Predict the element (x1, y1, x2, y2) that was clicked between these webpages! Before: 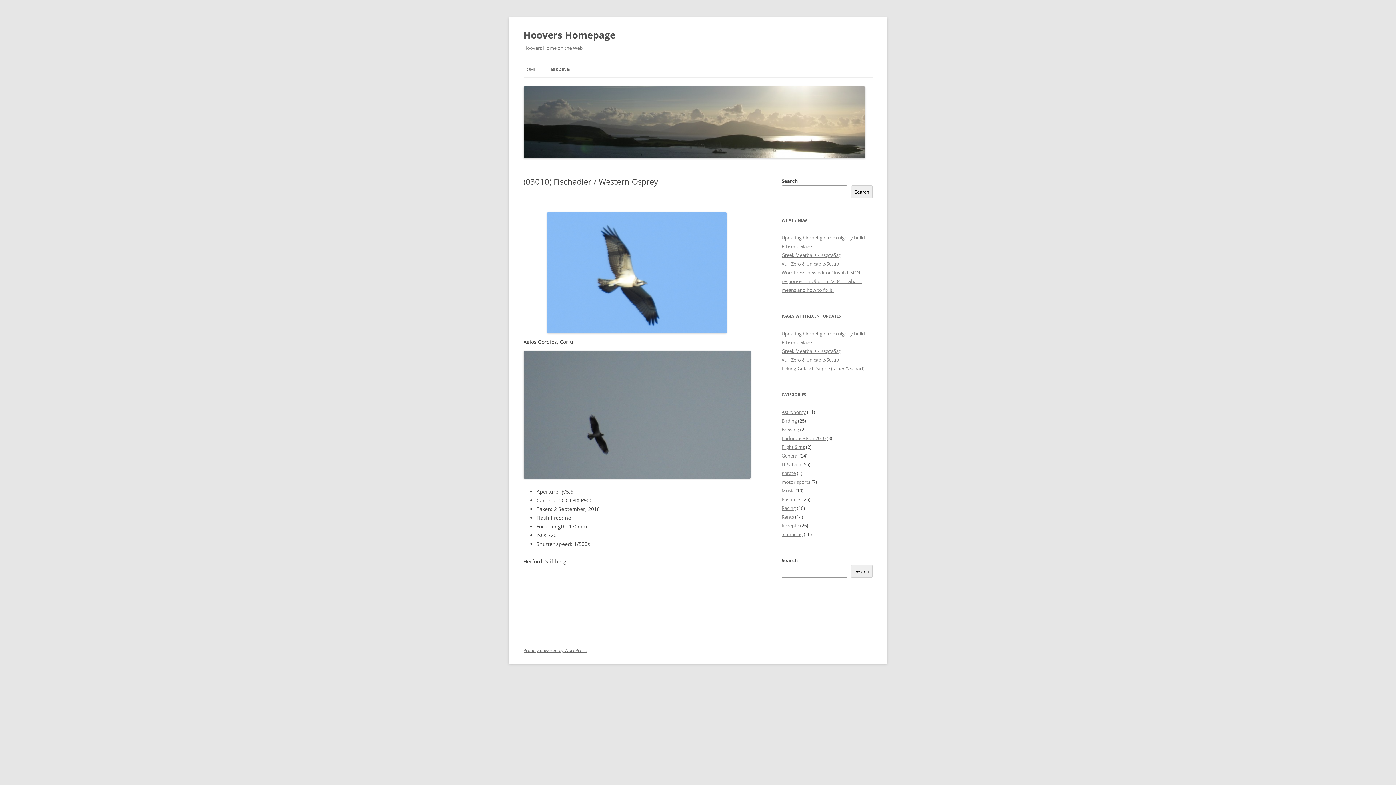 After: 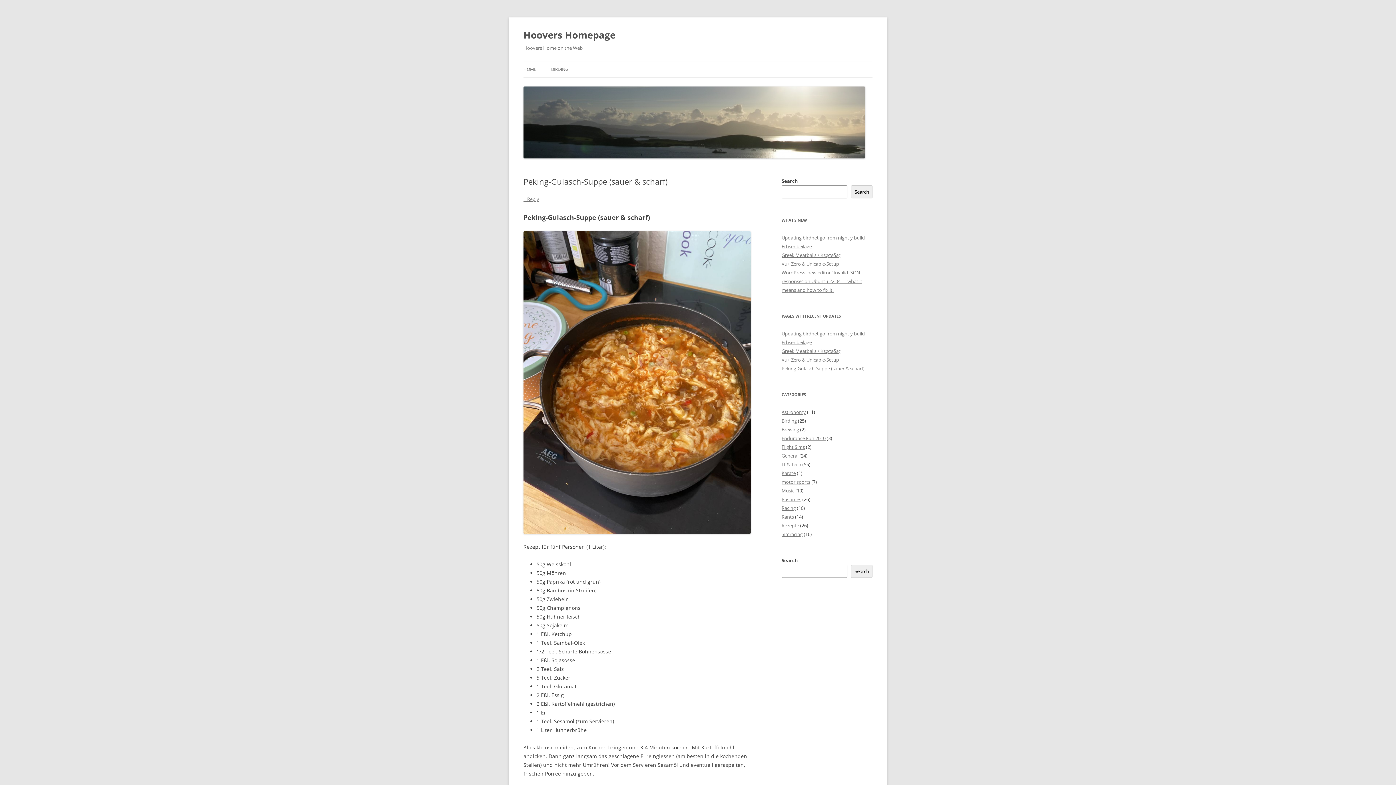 Action: bbox: (781, 365, 864, 372) label: Peking-Gulasch-Suppe (sauer & scharf)